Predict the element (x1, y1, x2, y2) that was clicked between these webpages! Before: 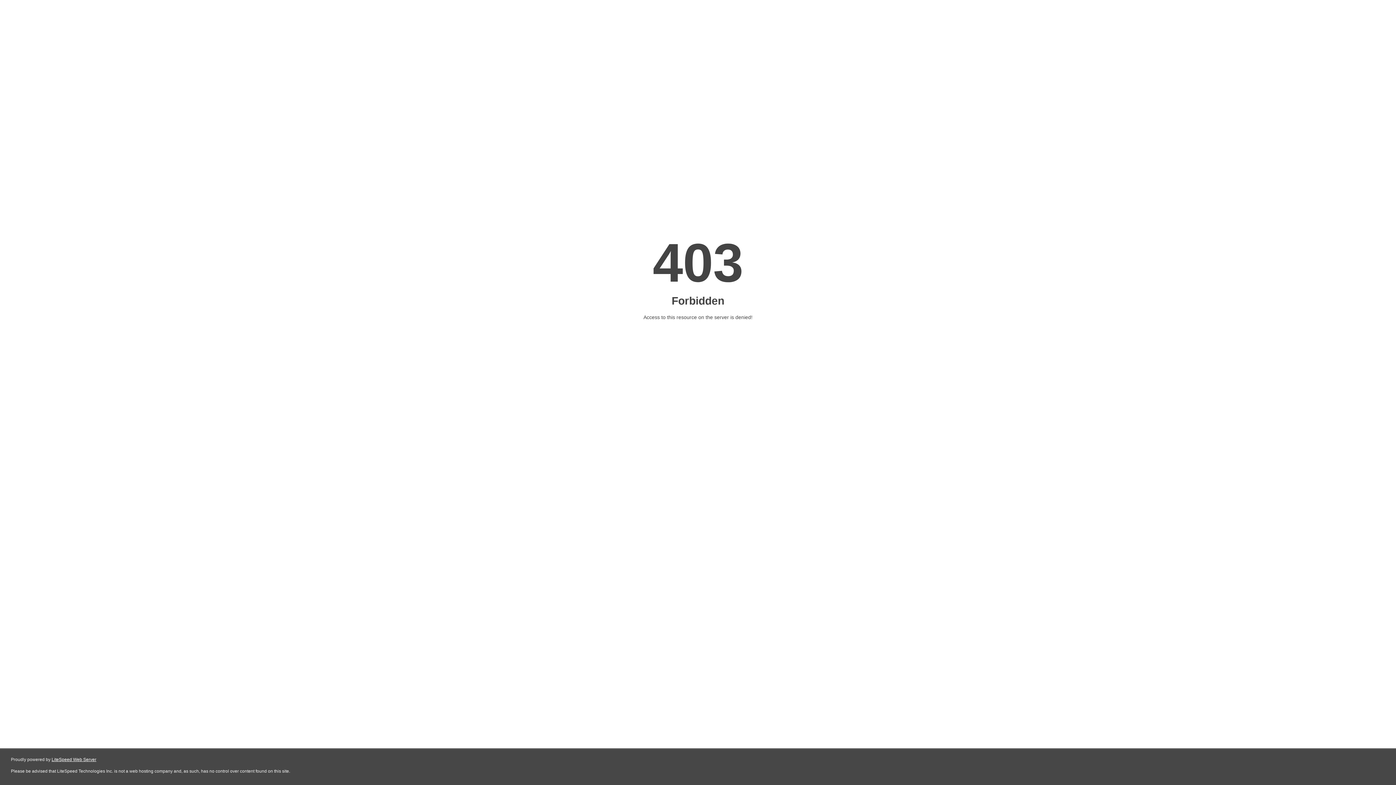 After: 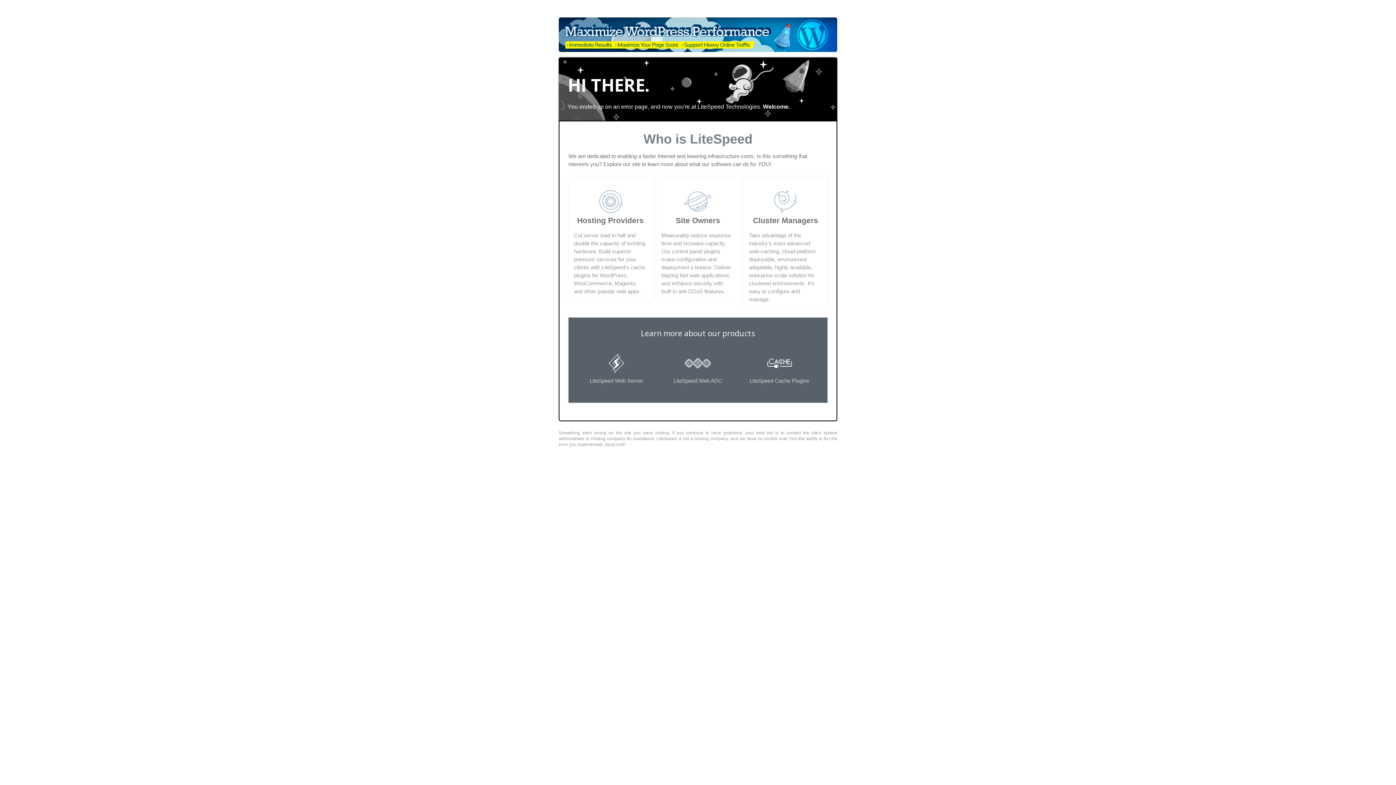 Action: bbox: (51, 757, 96, 762) label: LiteSpeed Web Server